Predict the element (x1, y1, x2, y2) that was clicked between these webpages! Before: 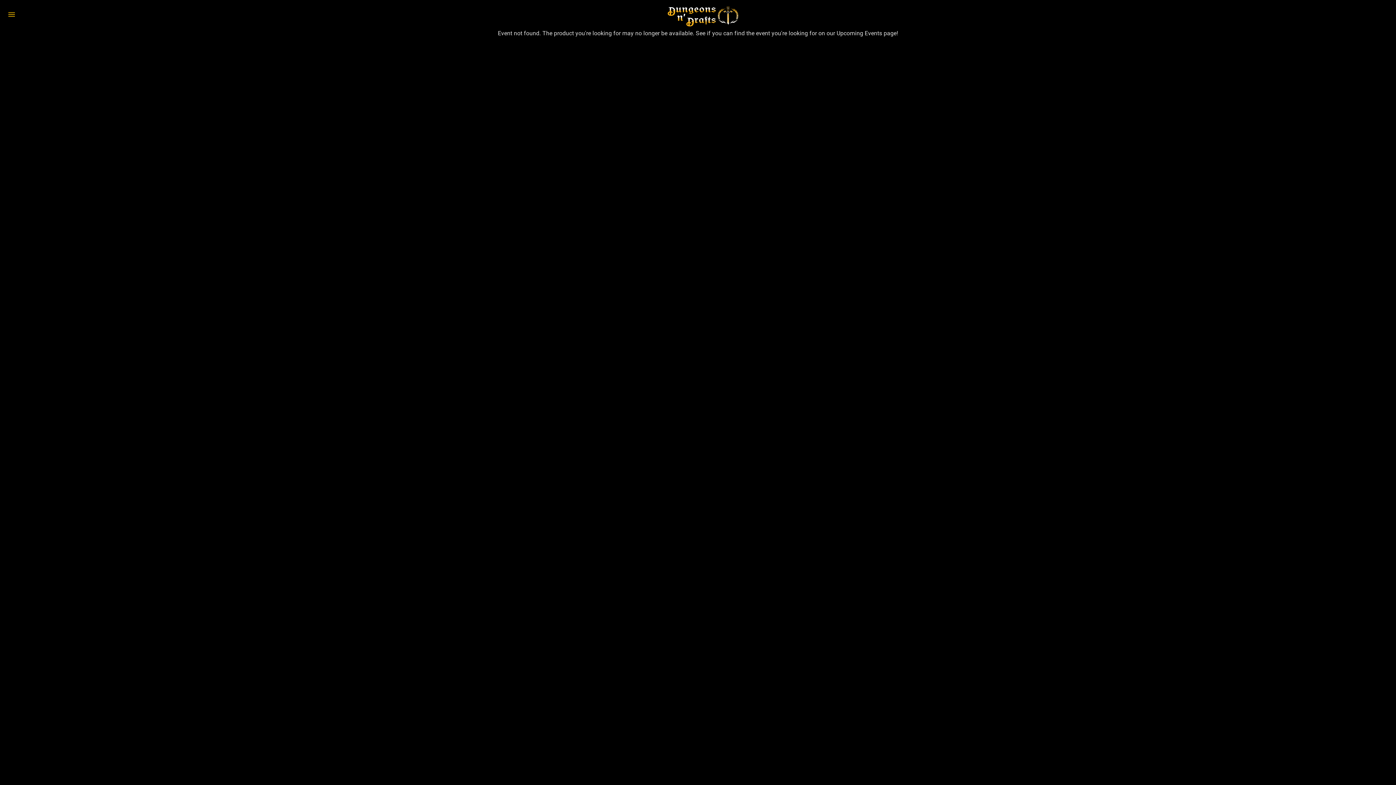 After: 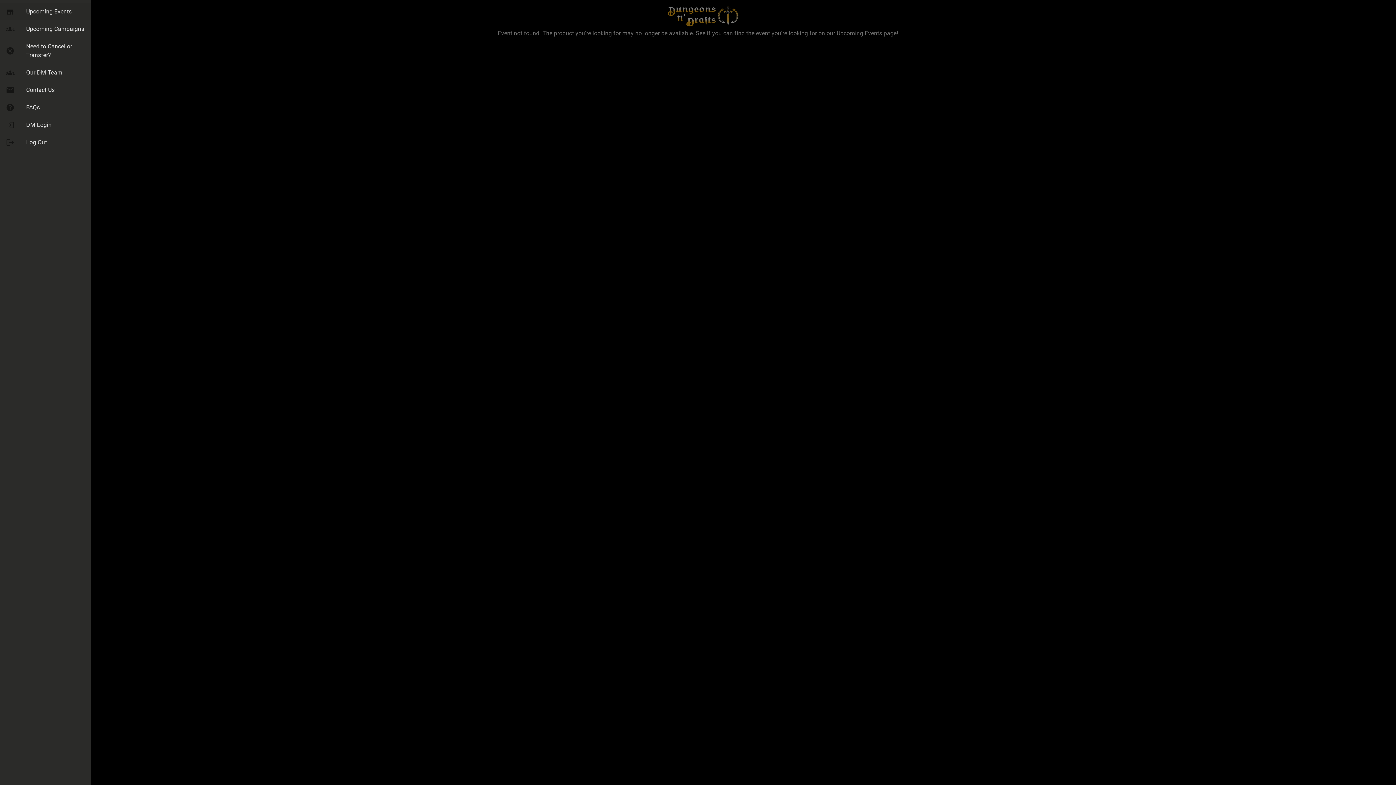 Action: bbox: (4, 7, 18, 21) label: menu